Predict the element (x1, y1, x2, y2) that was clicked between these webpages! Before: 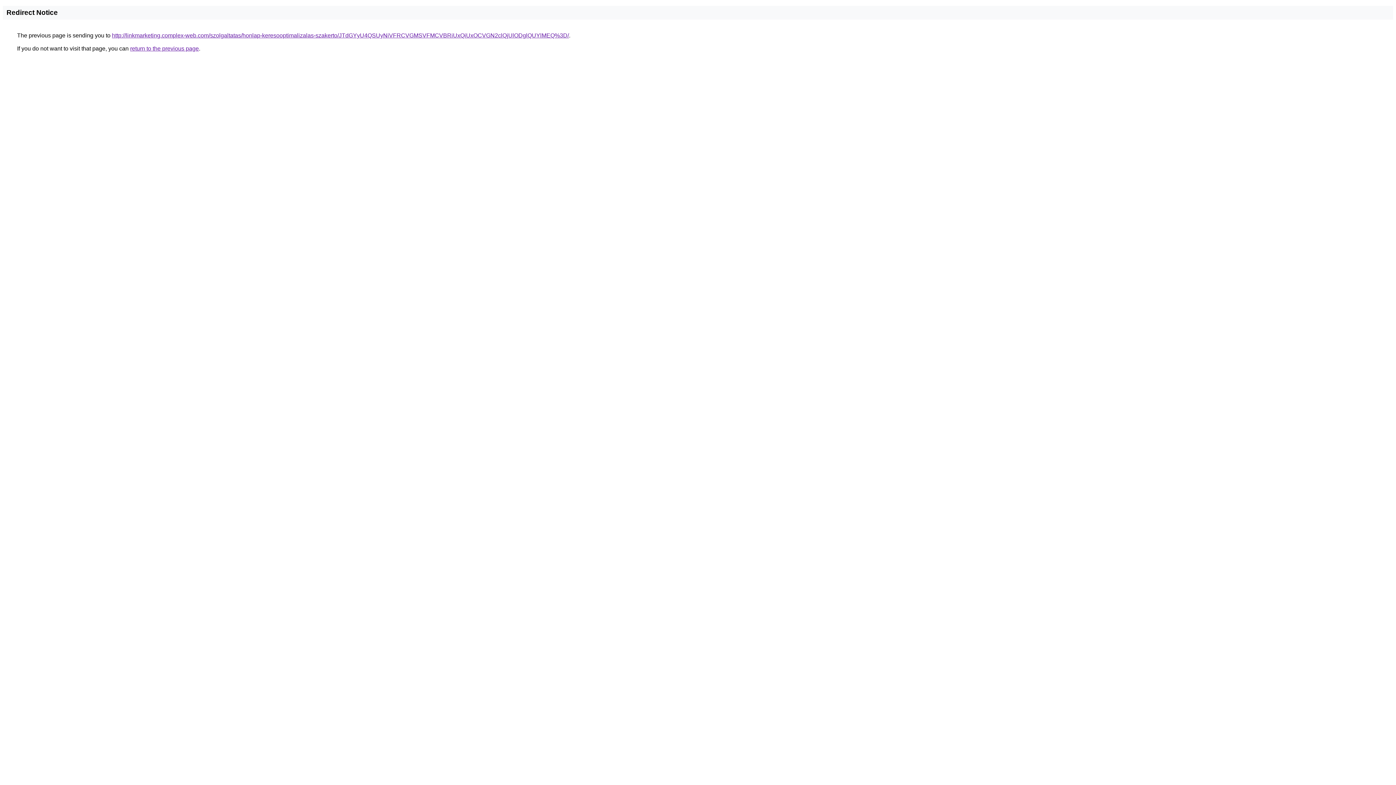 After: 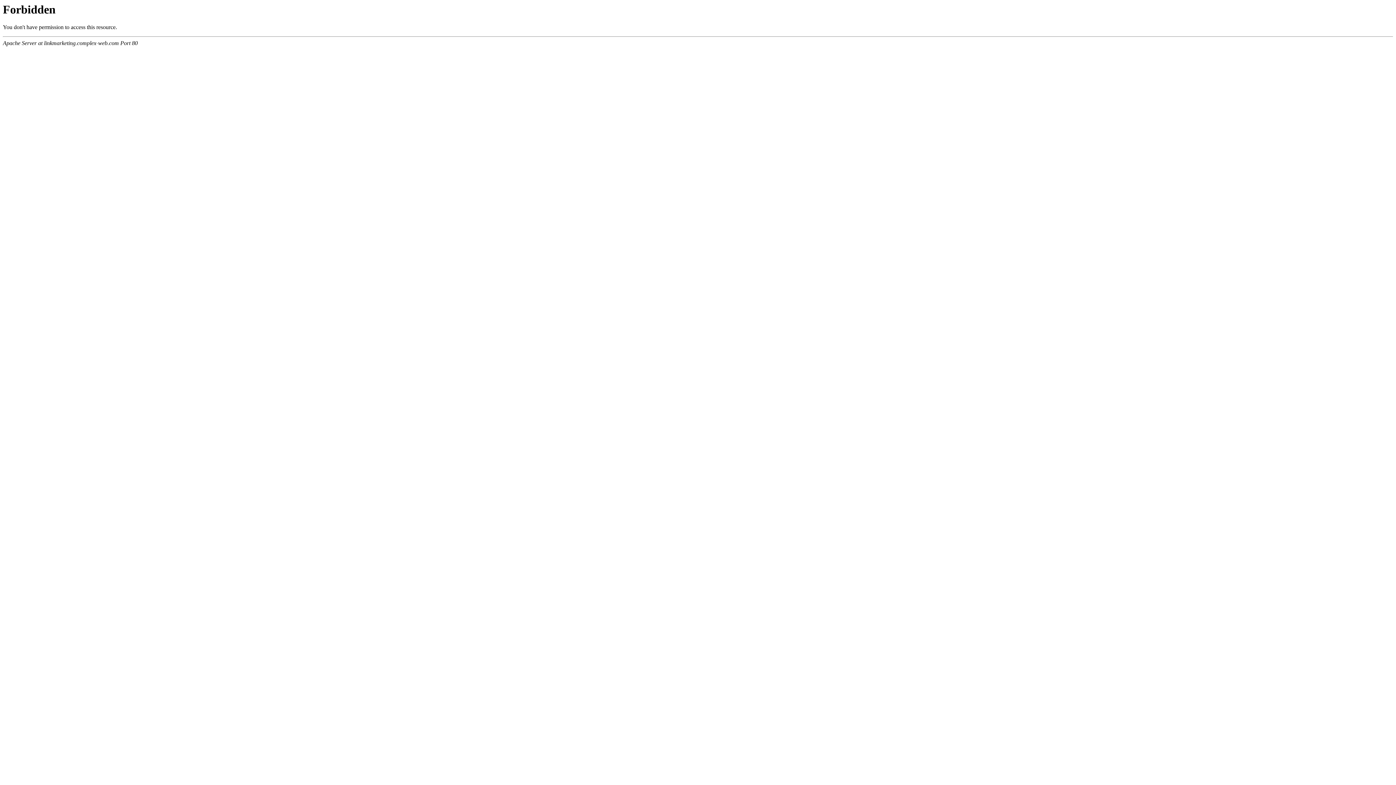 Action: bbox: (112, 32, 569, 38) label: http://linkmarketing.complex-web.com/szolgaltatas/honlap-keresooptimalizalas-szakerto/JTdGYyU4QSUyNiVFRCVGMSVFMCVBRiUxQiUxOCVGN2clQjUlODglQUYlMEQ%3D/